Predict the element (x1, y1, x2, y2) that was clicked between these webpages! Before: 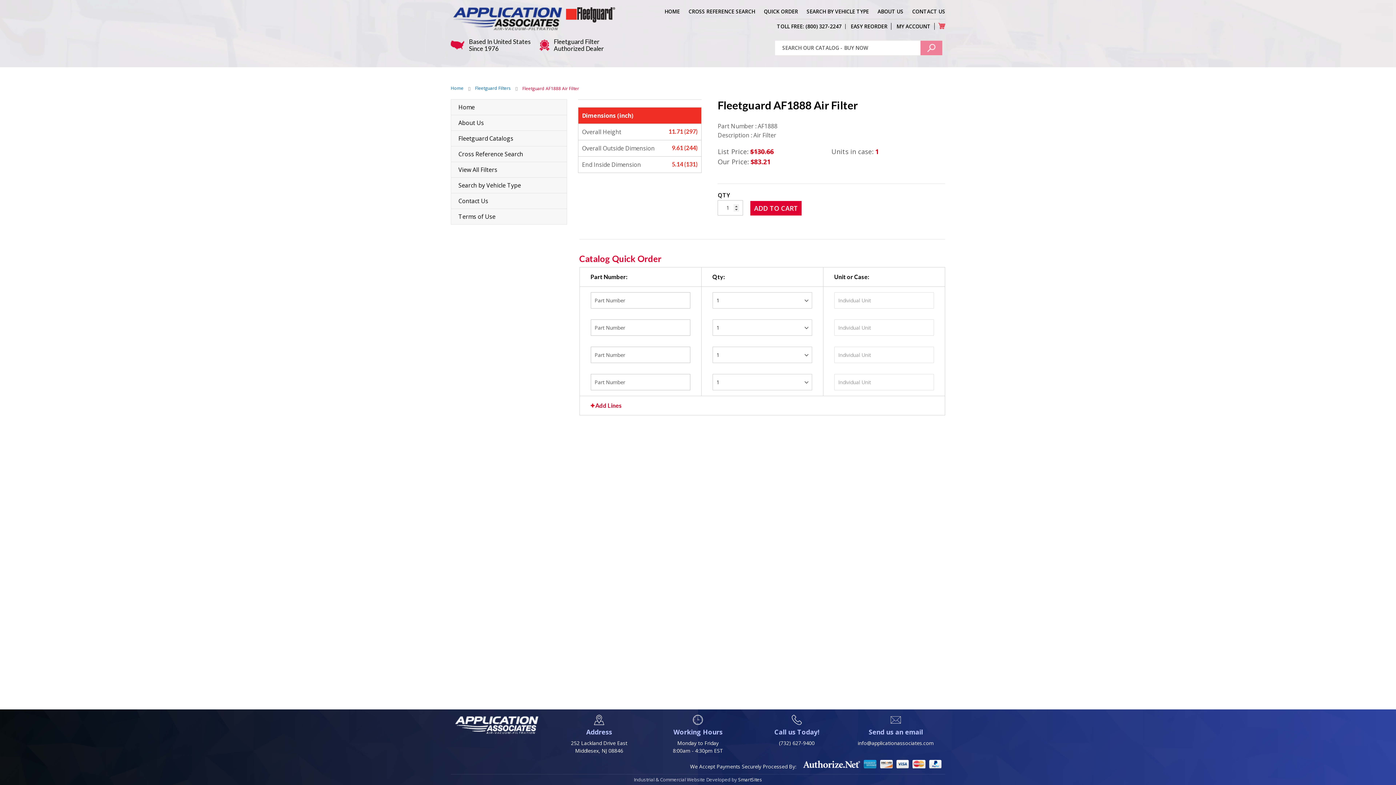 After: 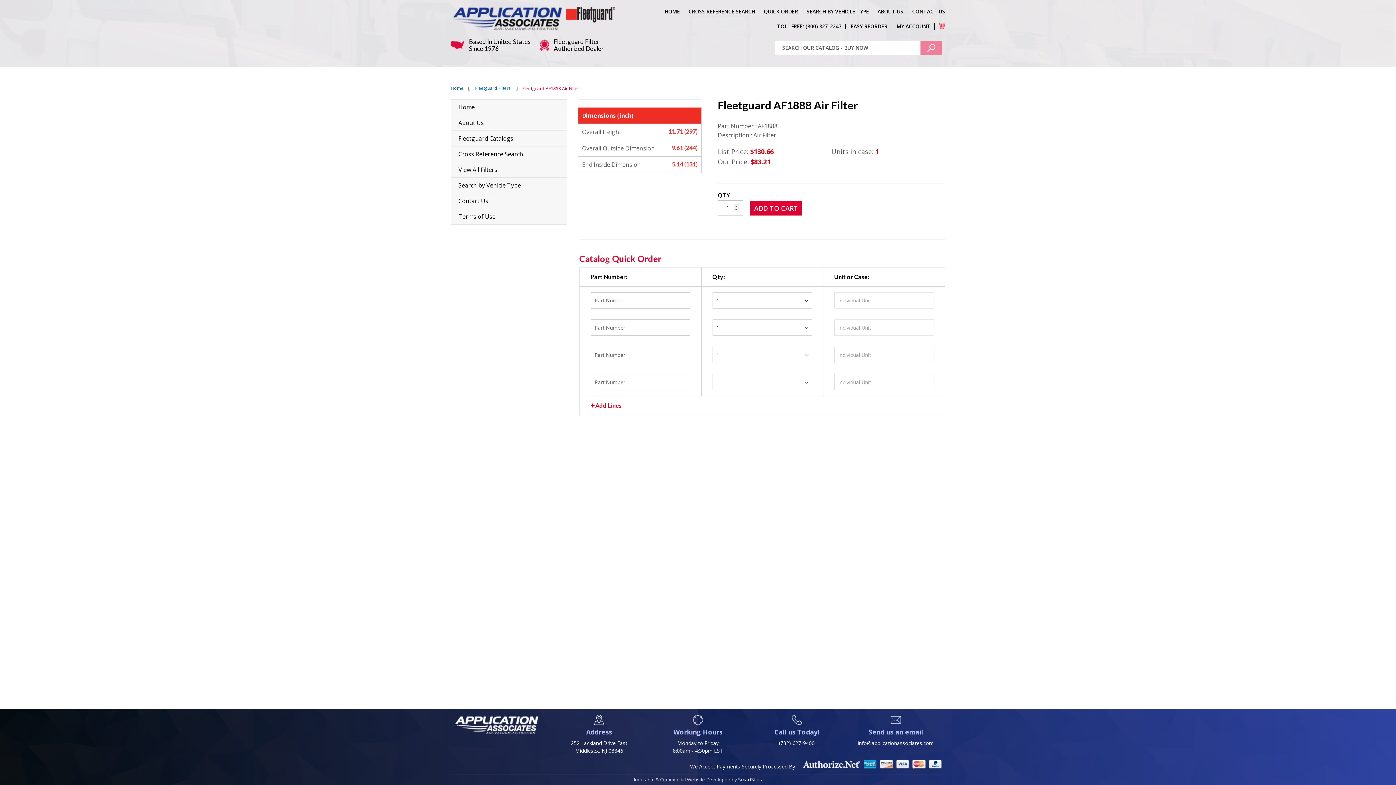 Action: label: SmartSites bbox: (738, 776, 762, 783)